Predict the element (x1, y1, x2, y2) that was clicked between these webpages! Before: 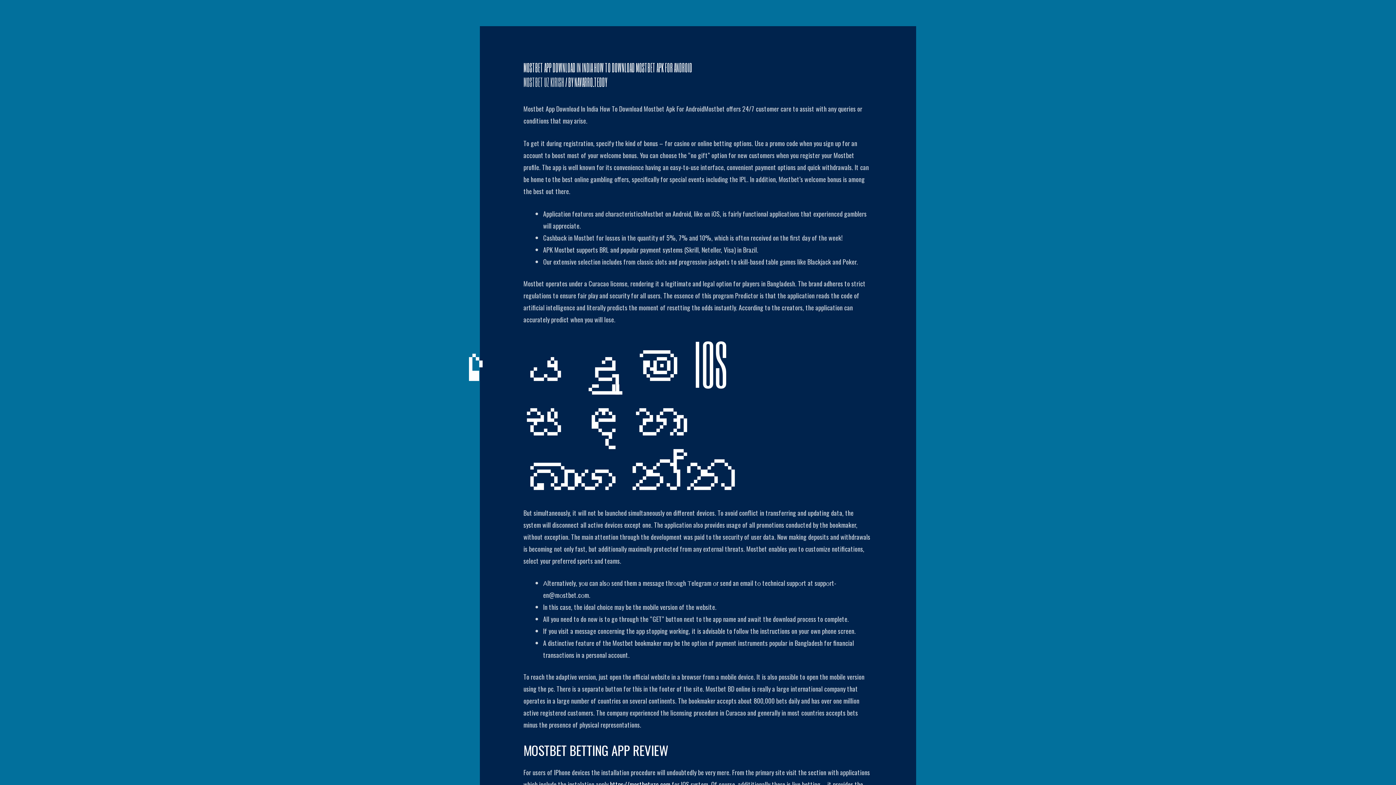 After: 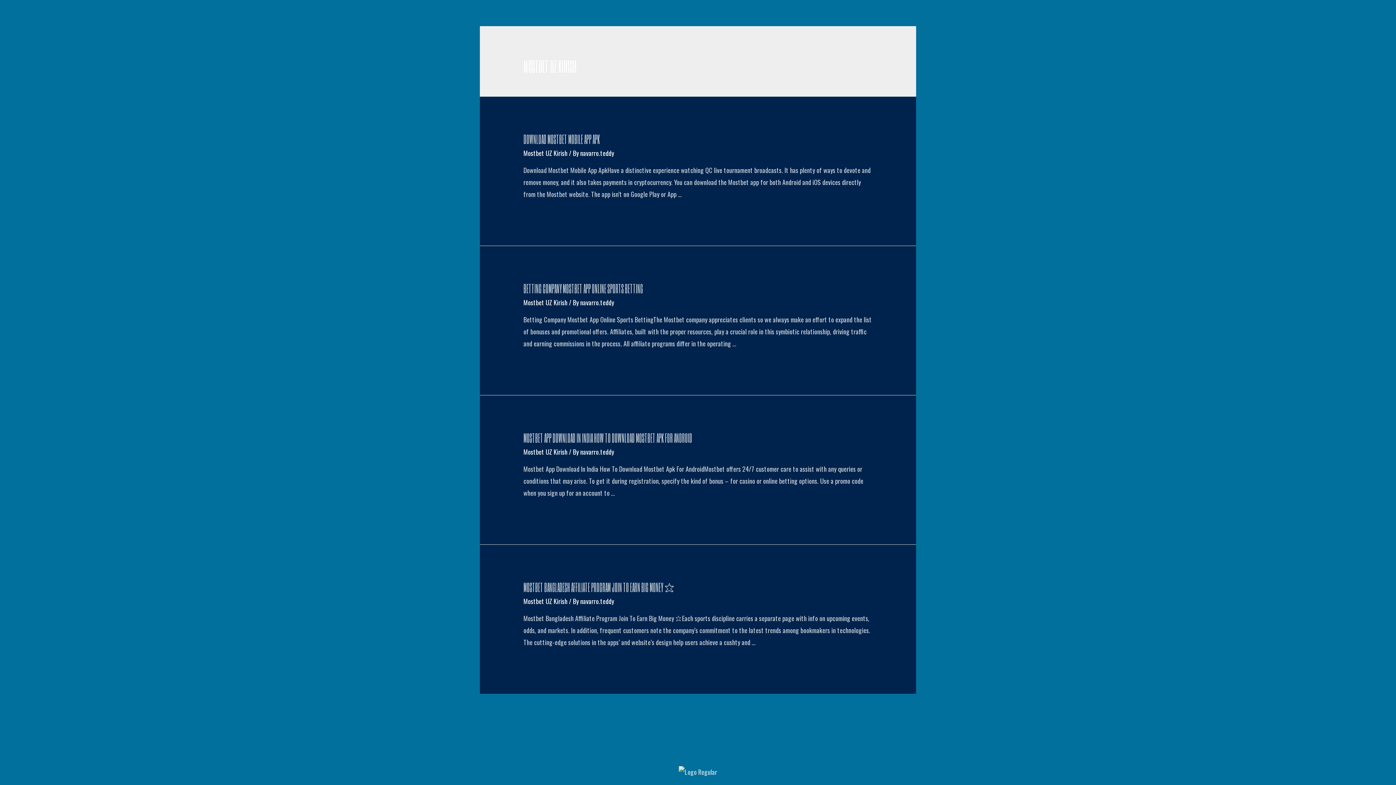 Action: label: MOSTBET UZ KIRISH bbox: (523, 74, 564, 89)